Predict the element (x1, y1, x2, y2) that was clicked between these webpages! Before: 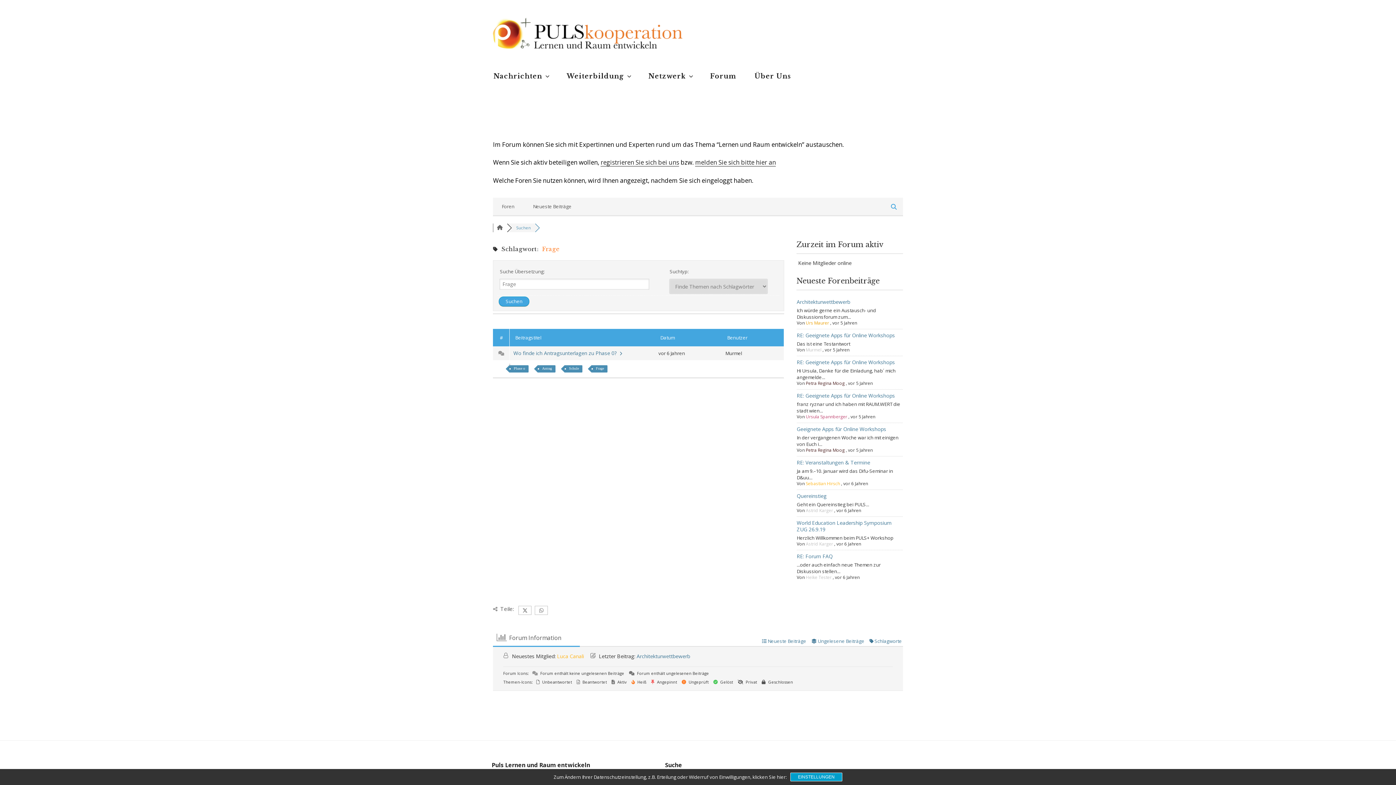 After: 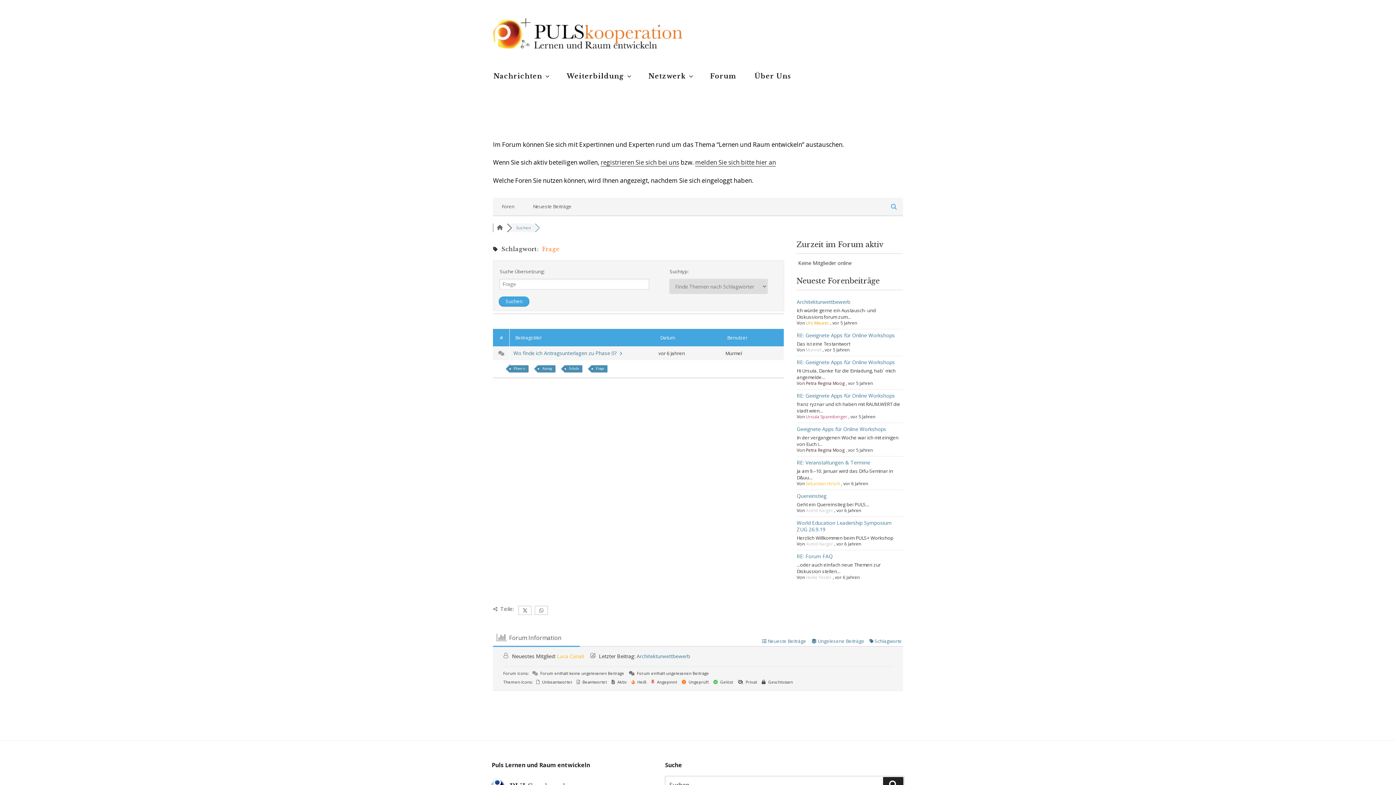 Action: label: EINSTELLUNGEN bbox: (790, 773, 842, 781)